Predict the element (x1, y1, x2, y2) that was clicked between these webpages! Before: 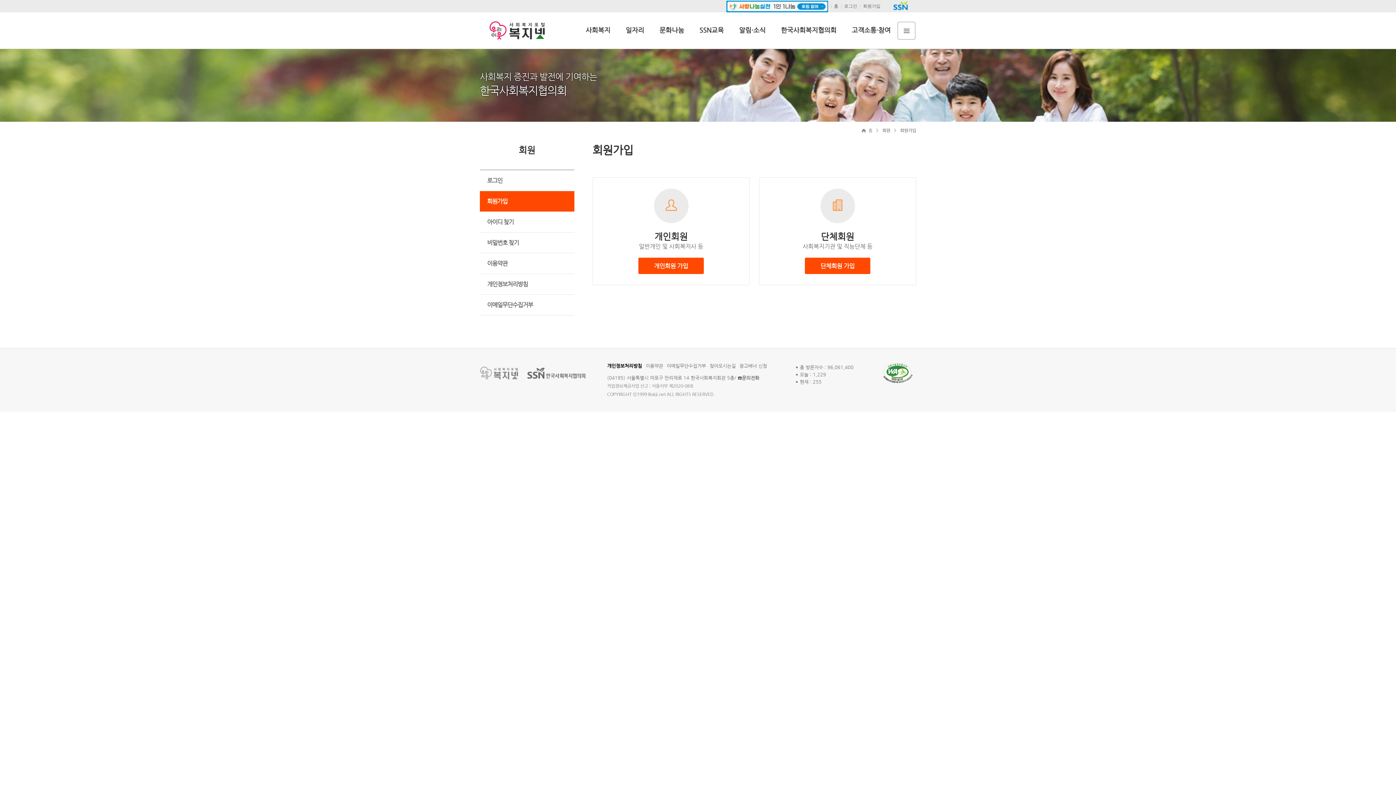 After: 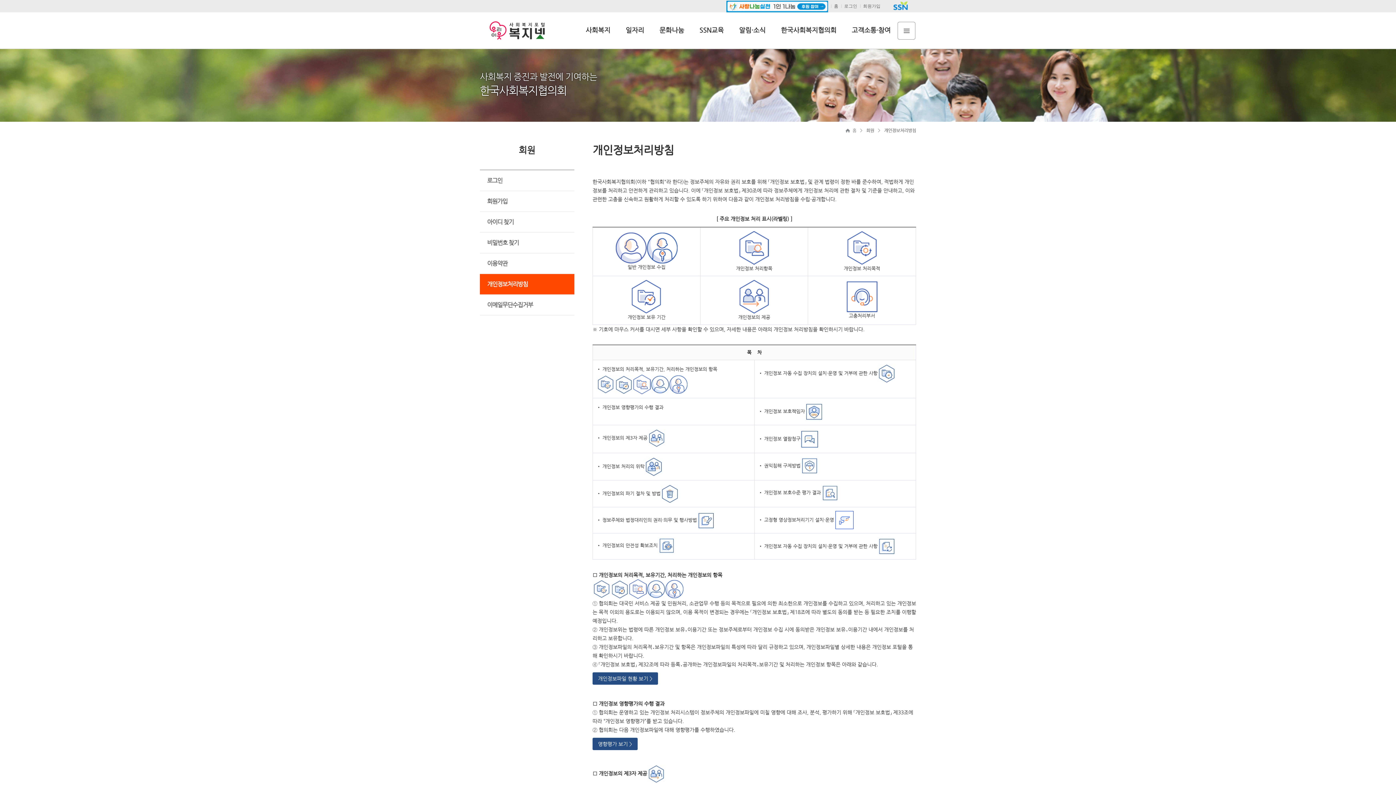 Action: bbox: (480, 274, 574, 294) label: 개인정보처리방침